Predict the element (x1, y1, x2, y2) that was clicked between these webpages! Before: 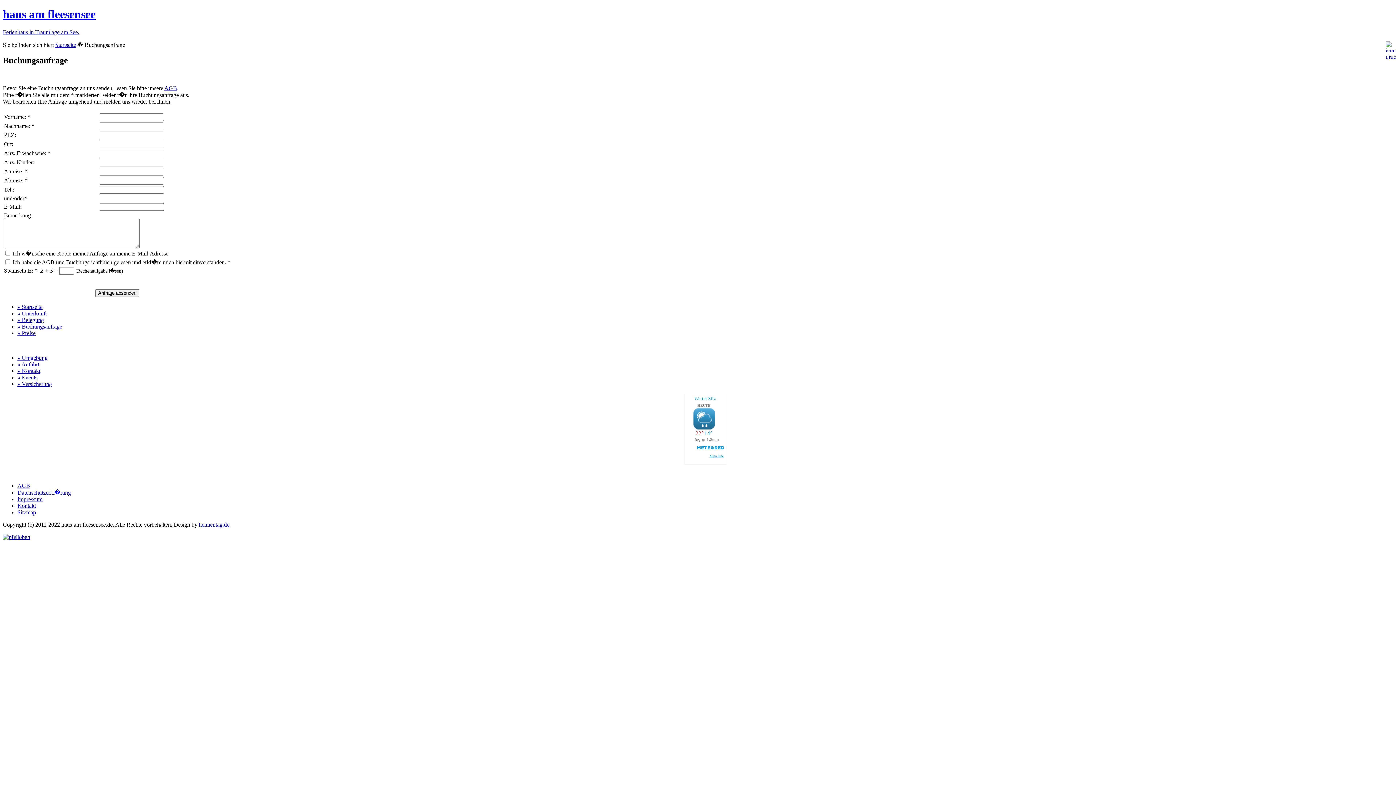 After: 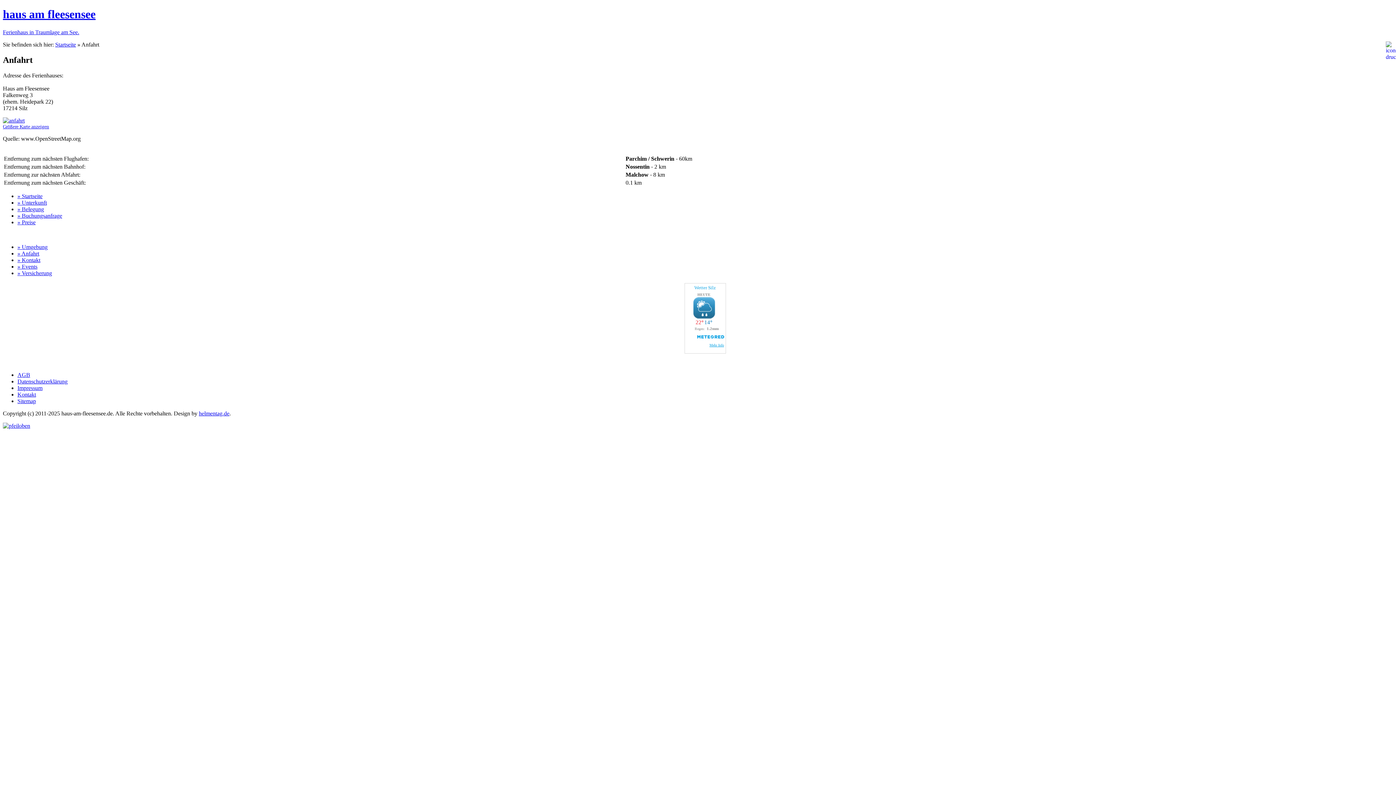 Action: label: » Anfahrt bbox: (17, 361, 39, 367)